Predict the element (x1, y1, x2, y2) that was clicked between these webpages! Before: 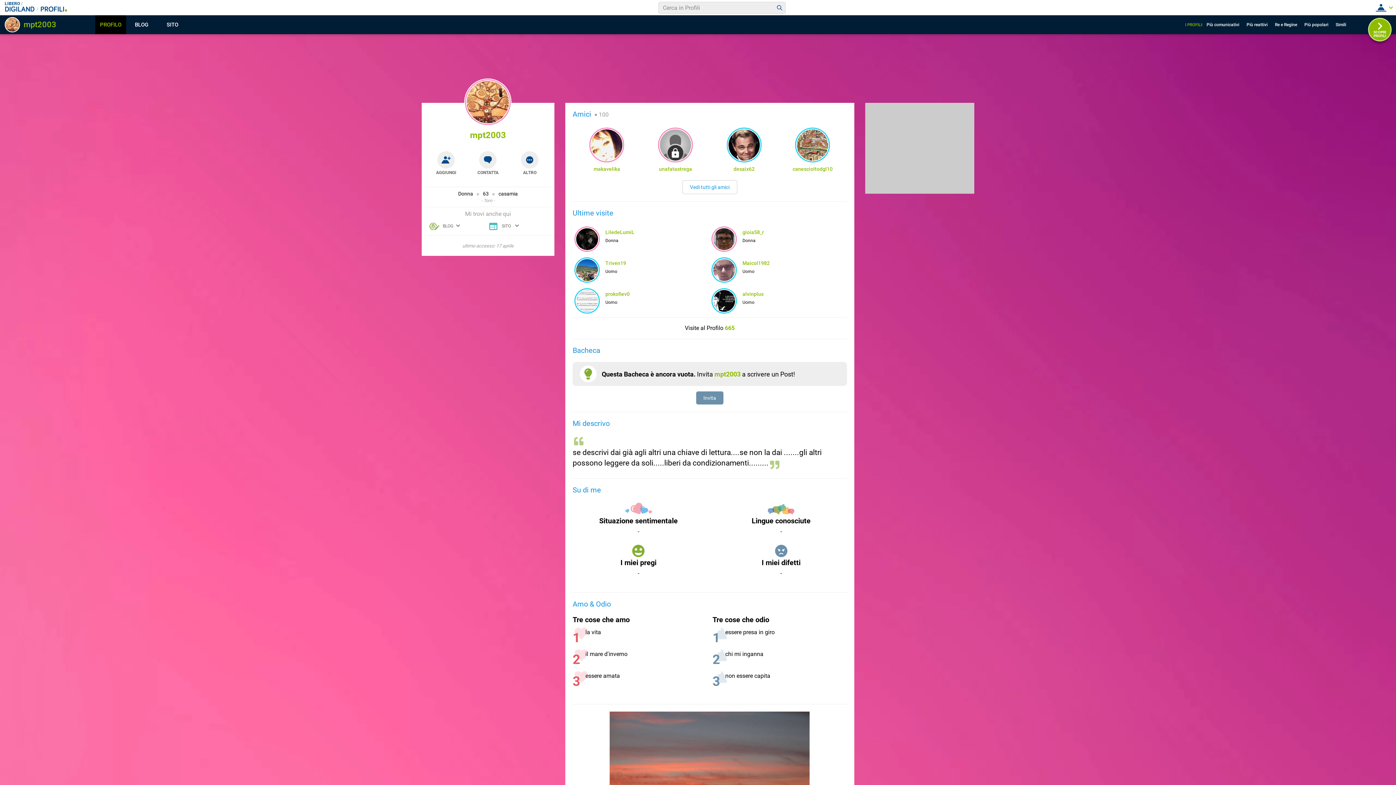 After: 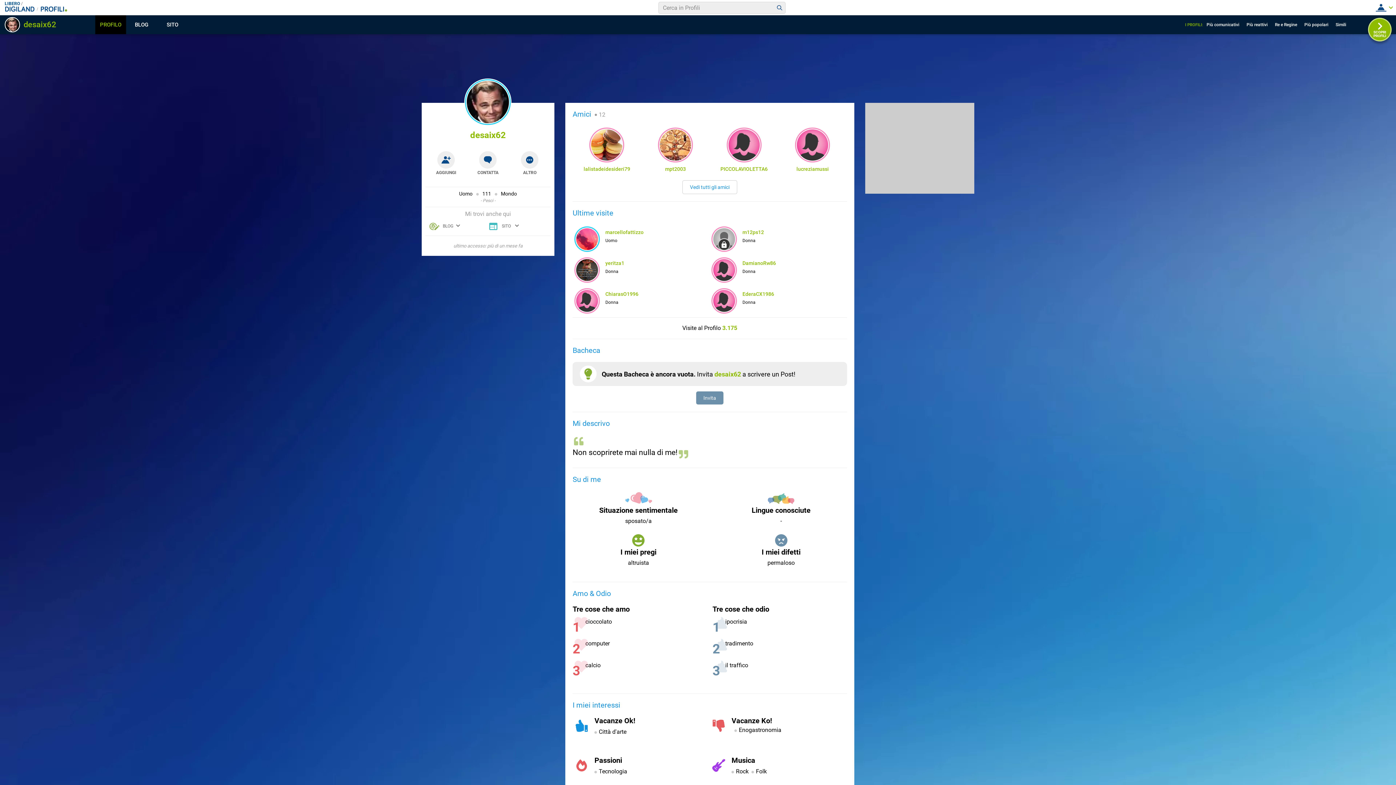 Action: label: desaix62 bbox: (713, 166, 774, 172)